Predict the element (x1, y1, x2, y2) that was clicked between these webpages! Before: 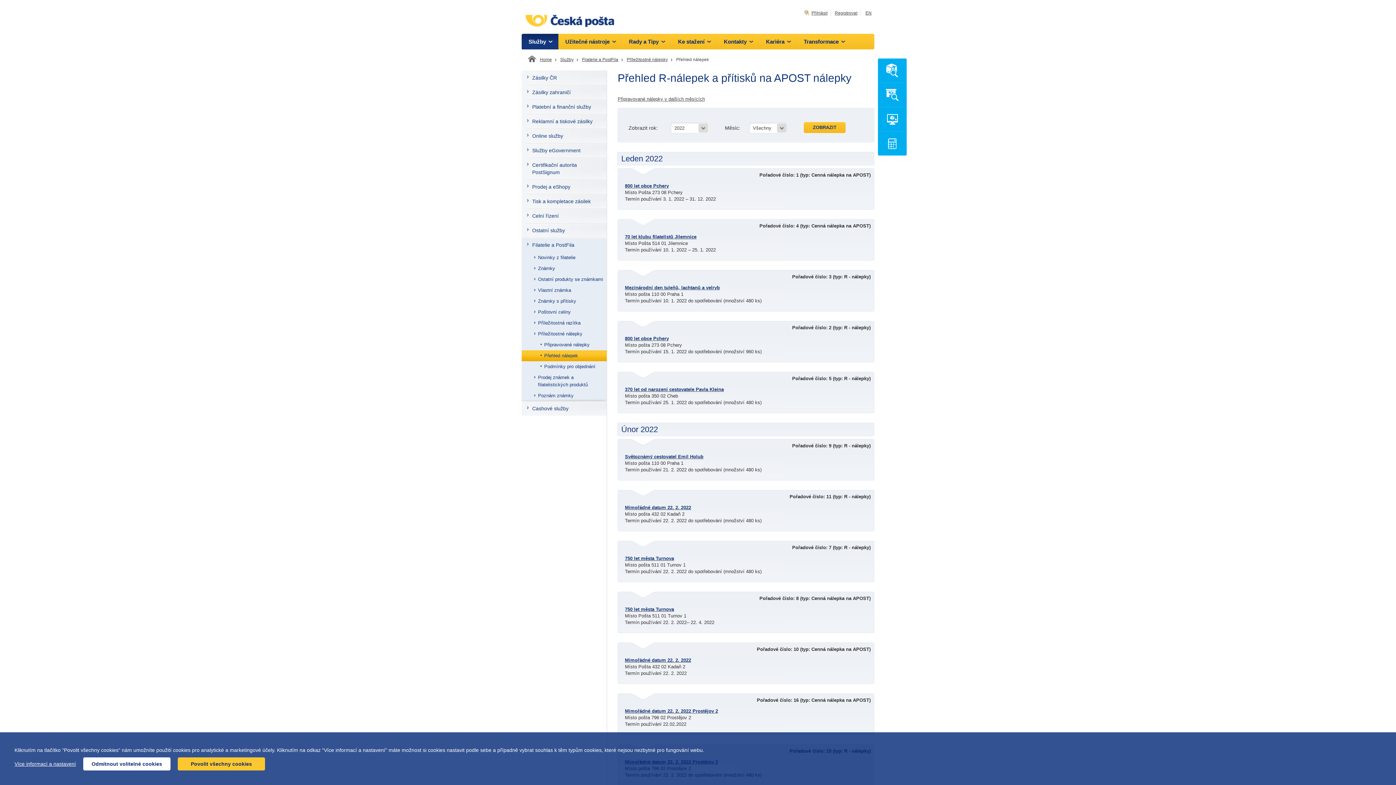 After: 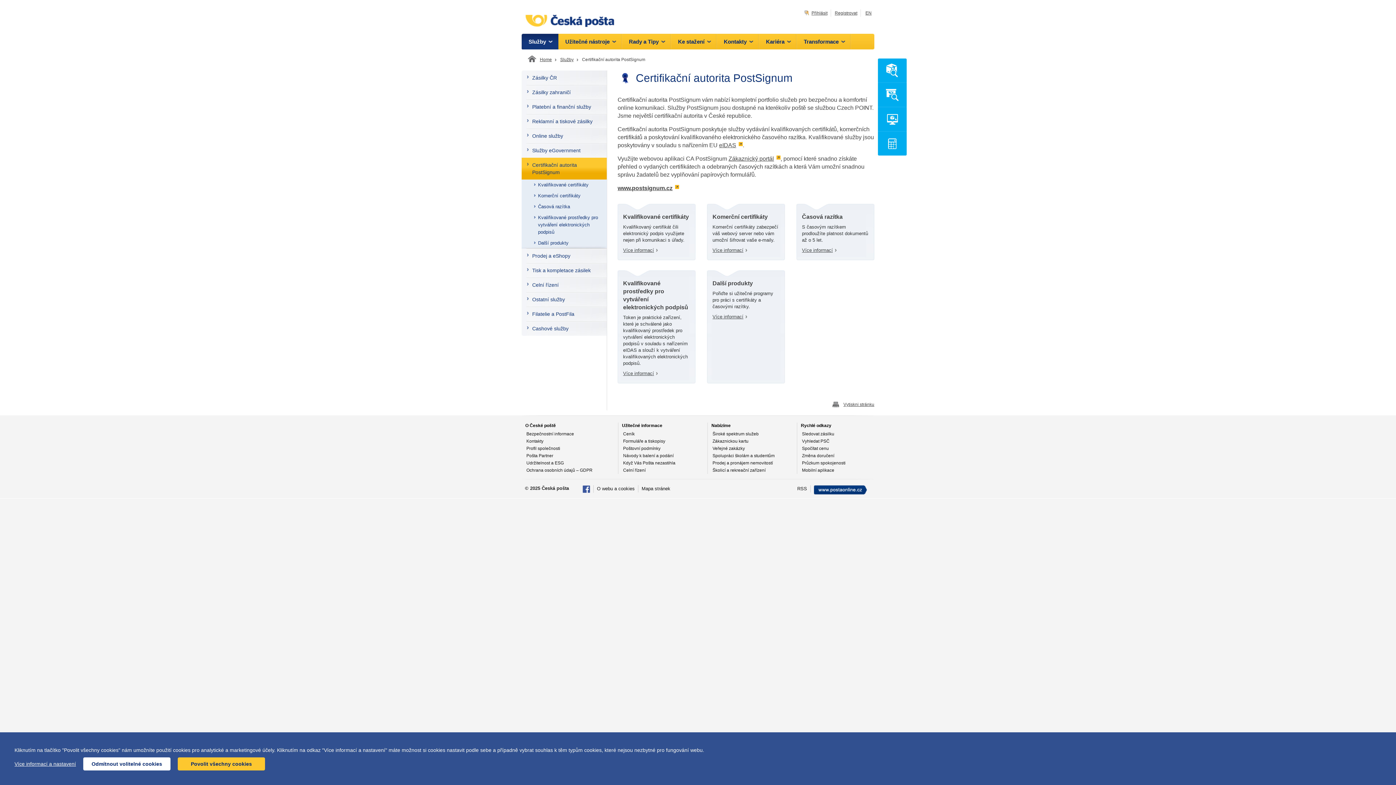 Action: label: Certifikační autorita PostSignum bbox: (521, 157, 606, 179)